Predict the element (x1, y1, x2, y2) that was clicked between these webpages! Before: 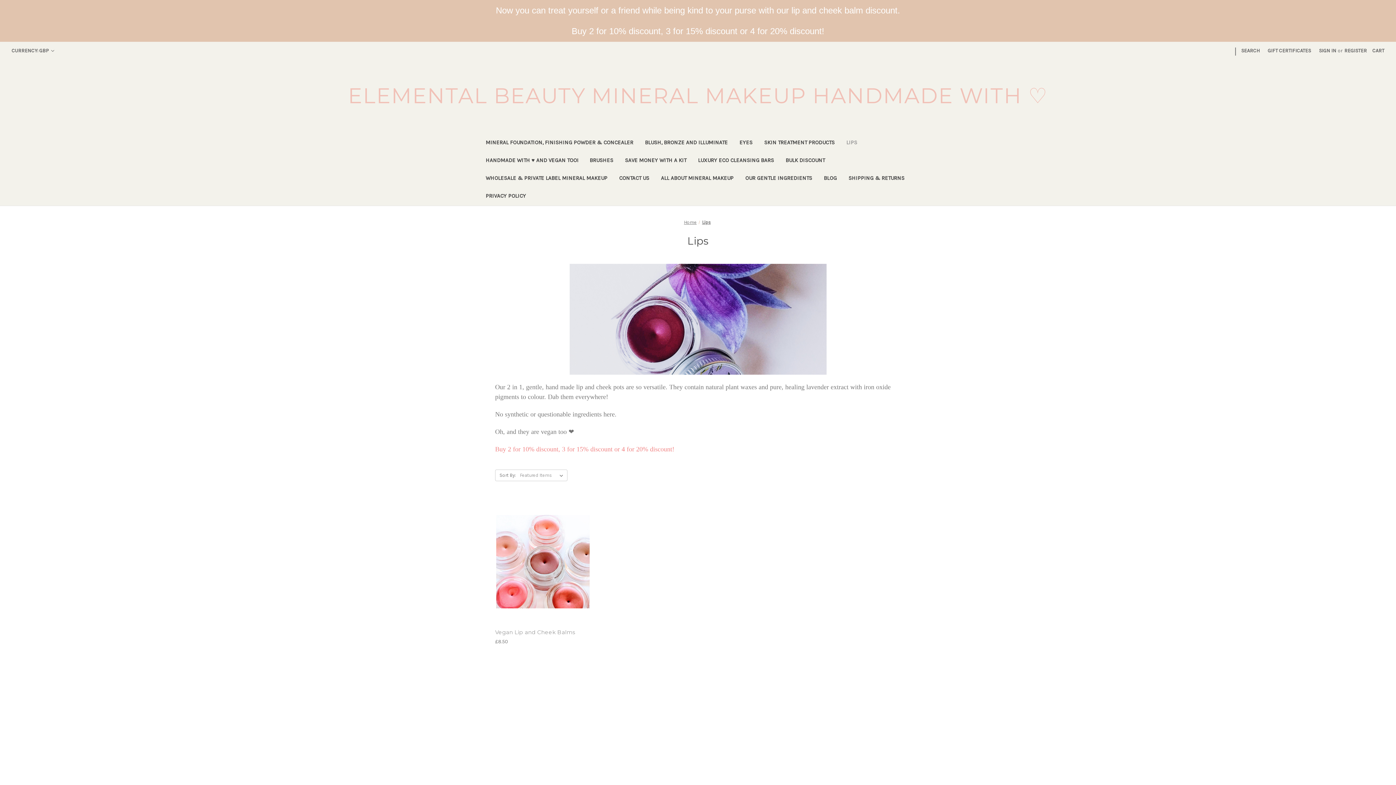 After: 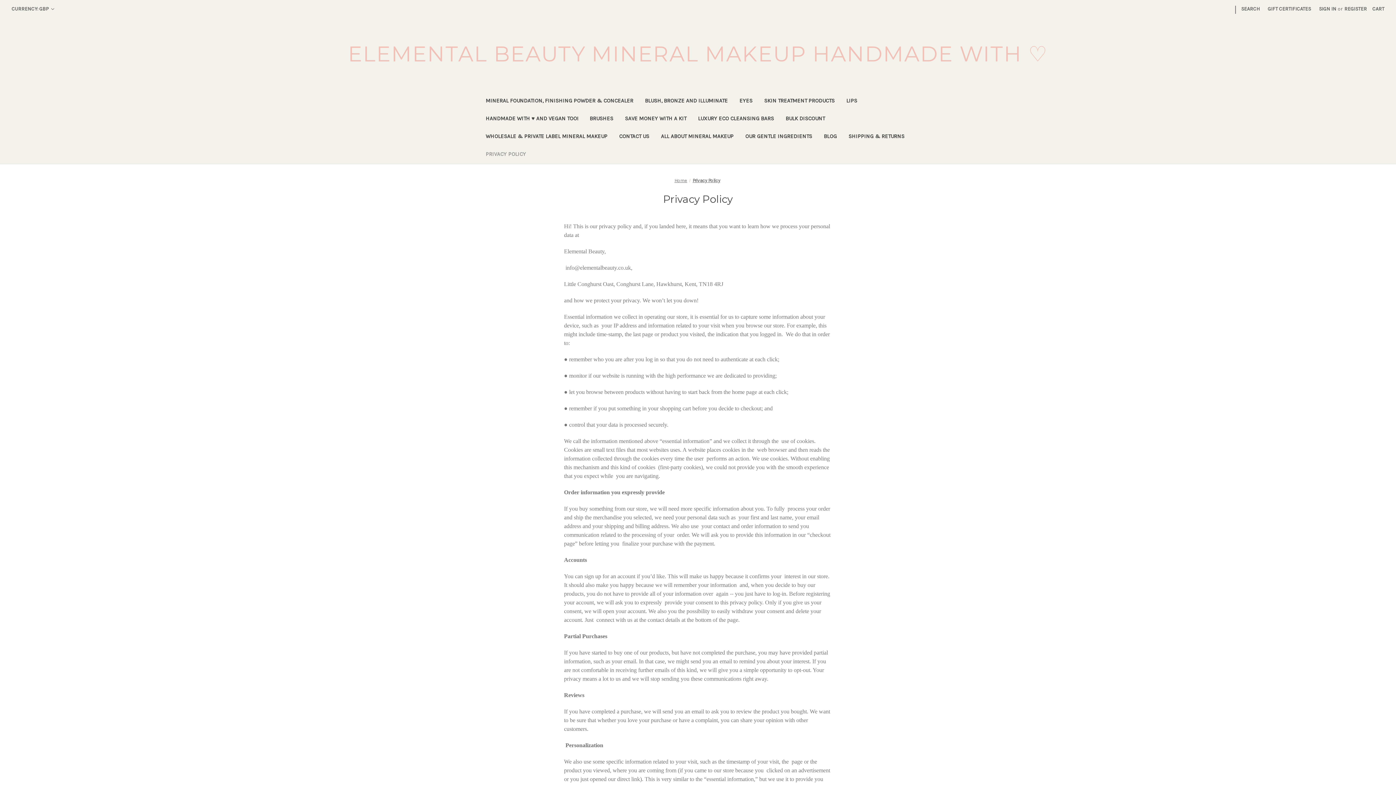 Action: label: Privacy Policy bbox: (495, 780, 528, 786)